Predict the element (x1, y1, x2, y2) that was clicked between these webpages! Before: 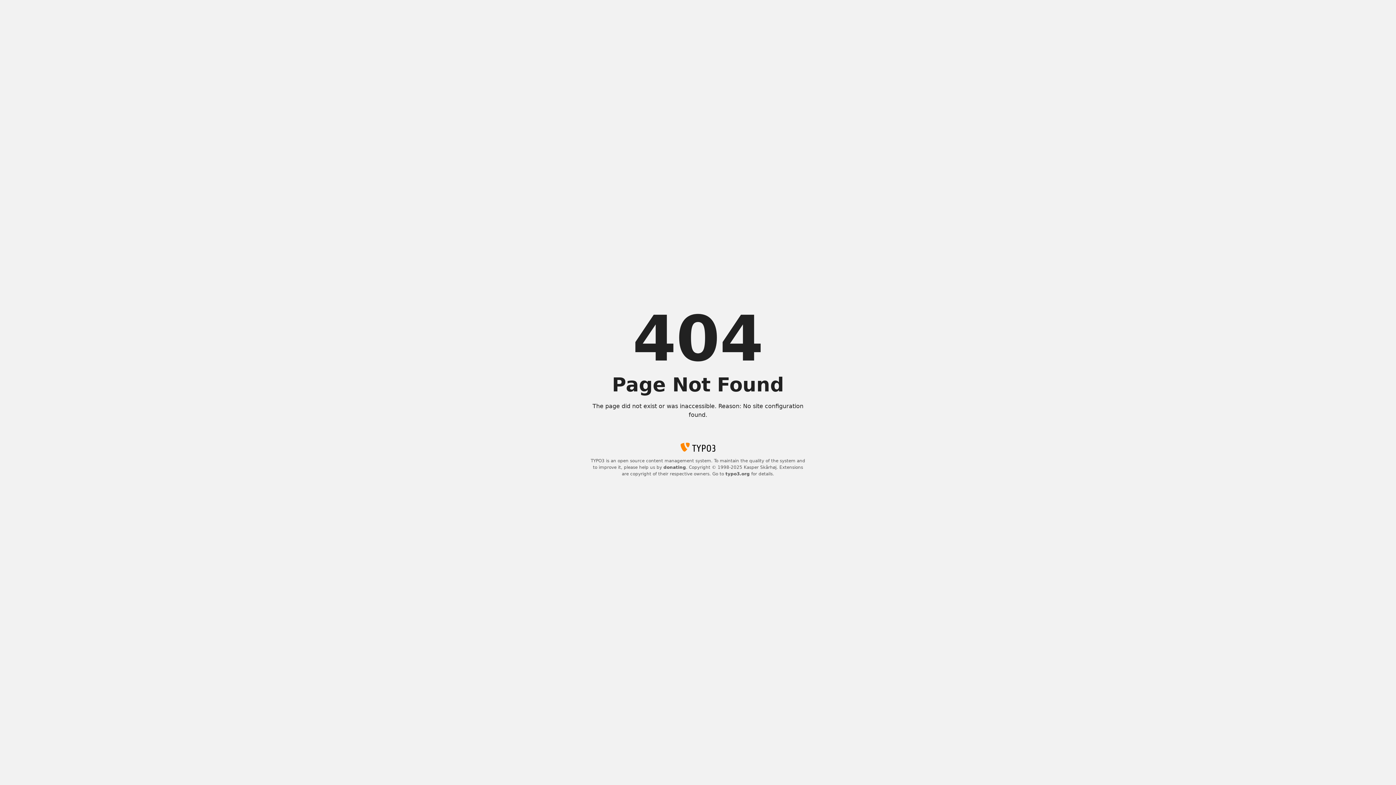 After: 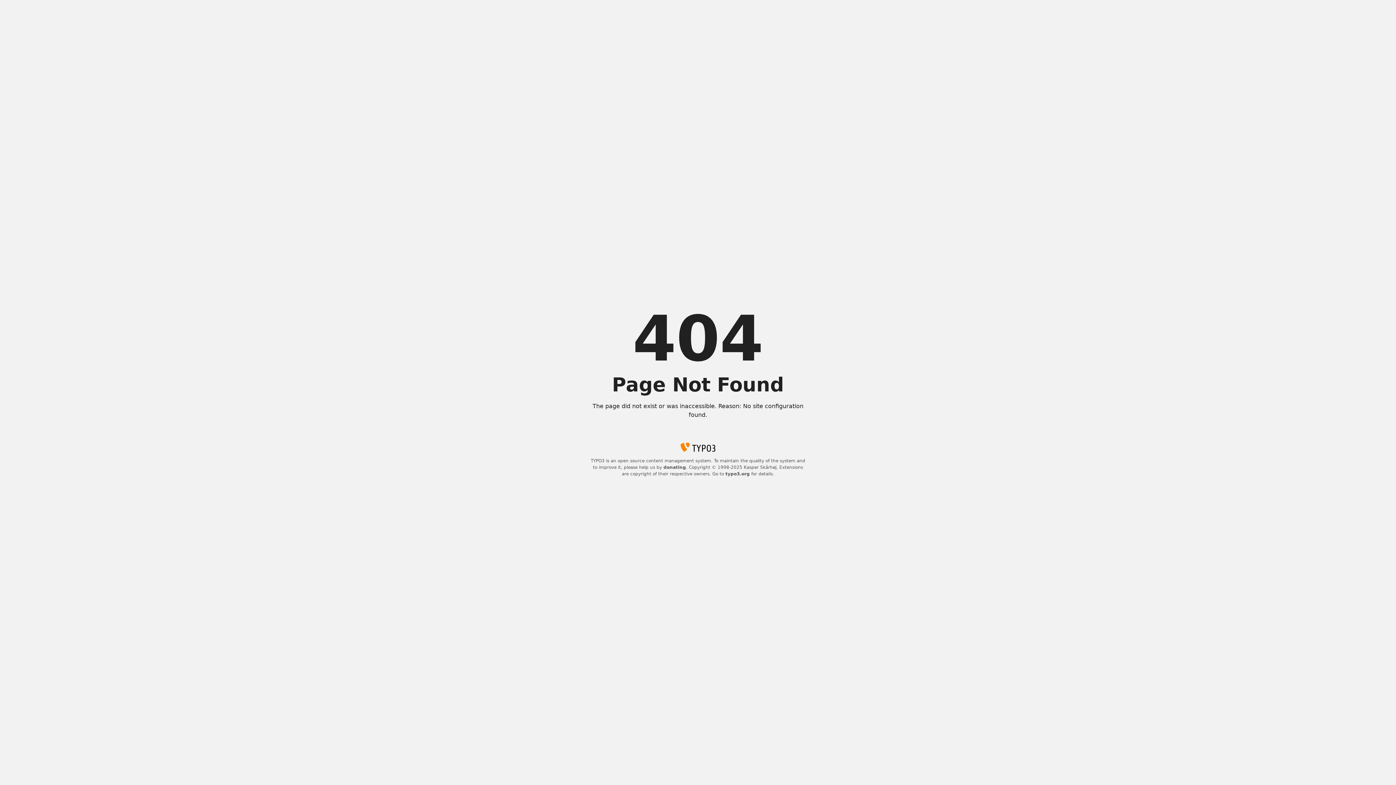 Action: label: donating bbox: (663, 465, 686, 470)